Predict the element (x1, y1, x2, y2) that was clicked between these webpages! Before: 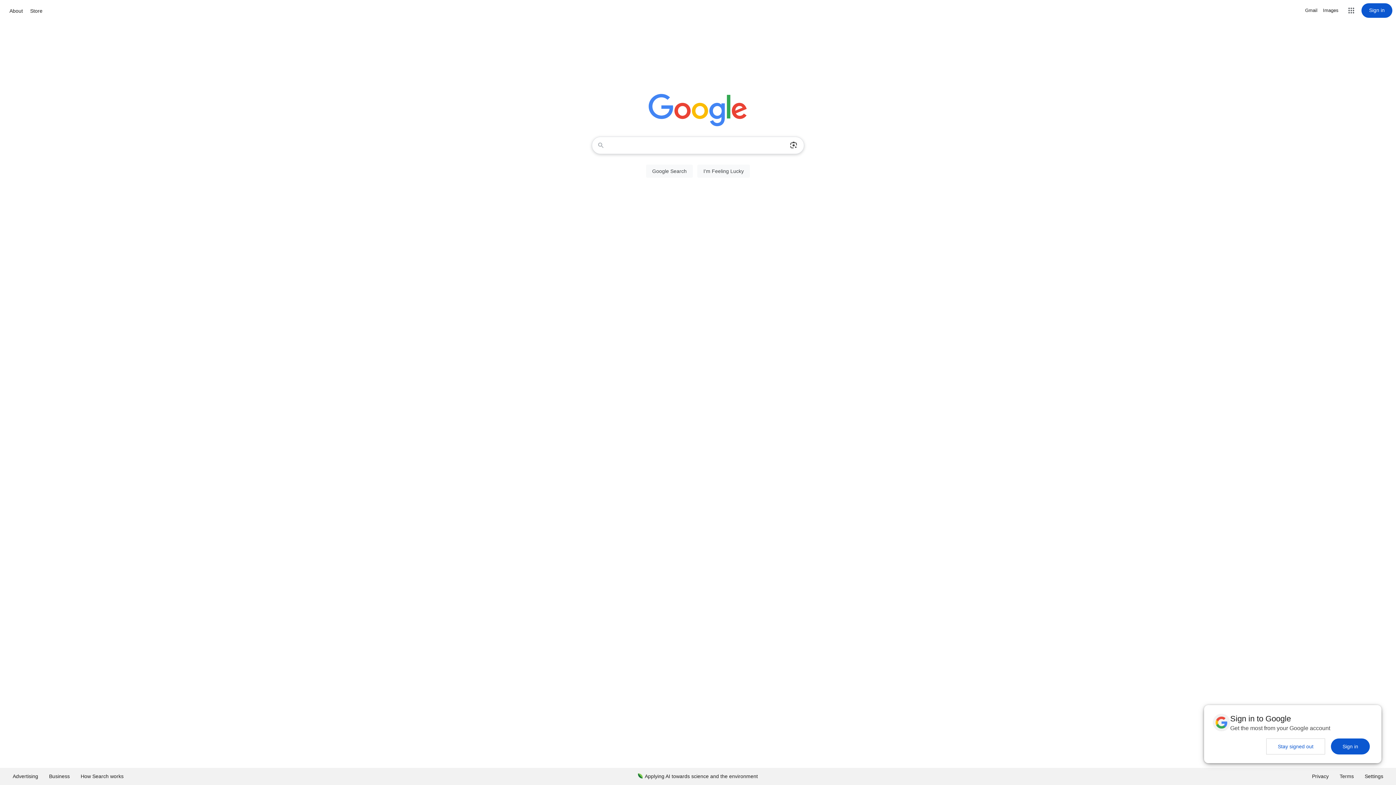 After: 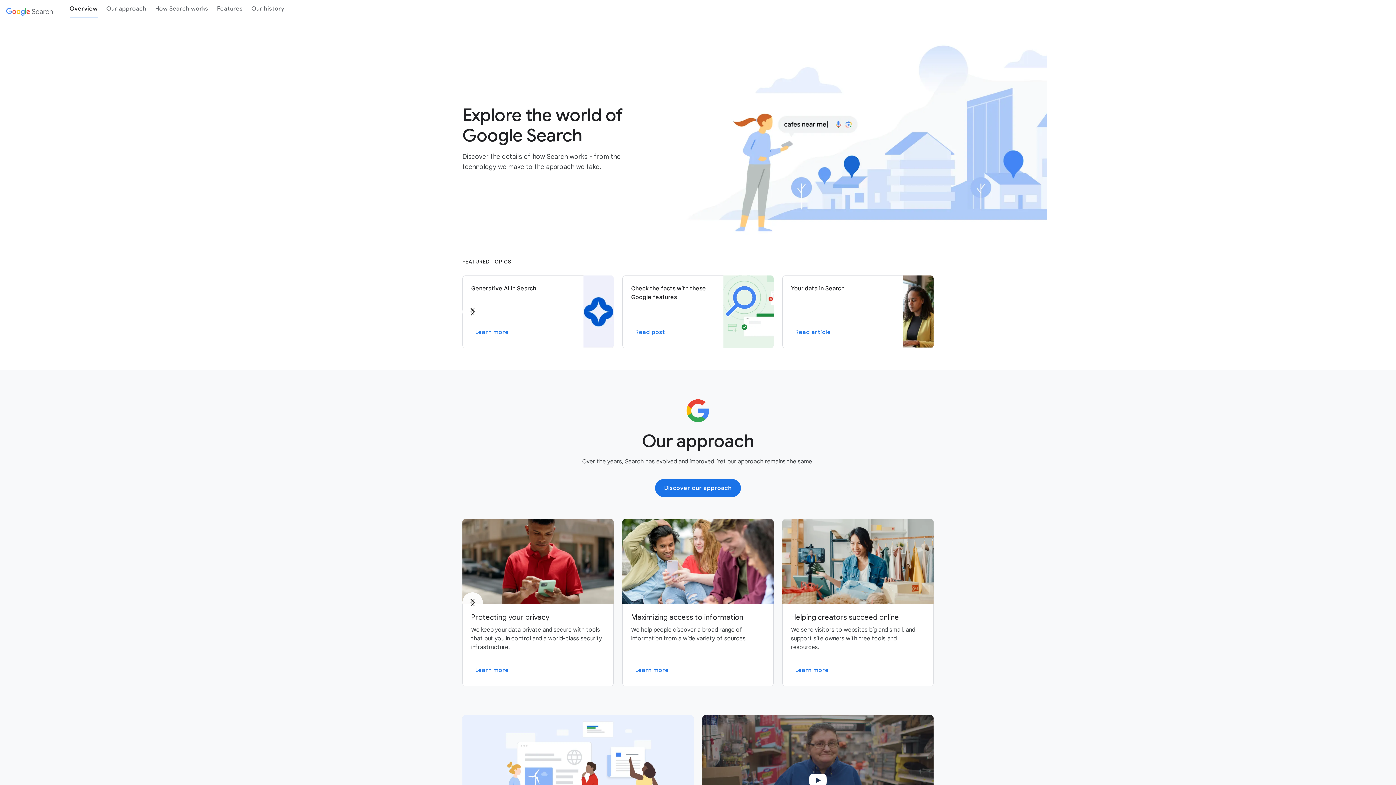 Action: label: How Search works bbox: (75, 768, 129, 785)